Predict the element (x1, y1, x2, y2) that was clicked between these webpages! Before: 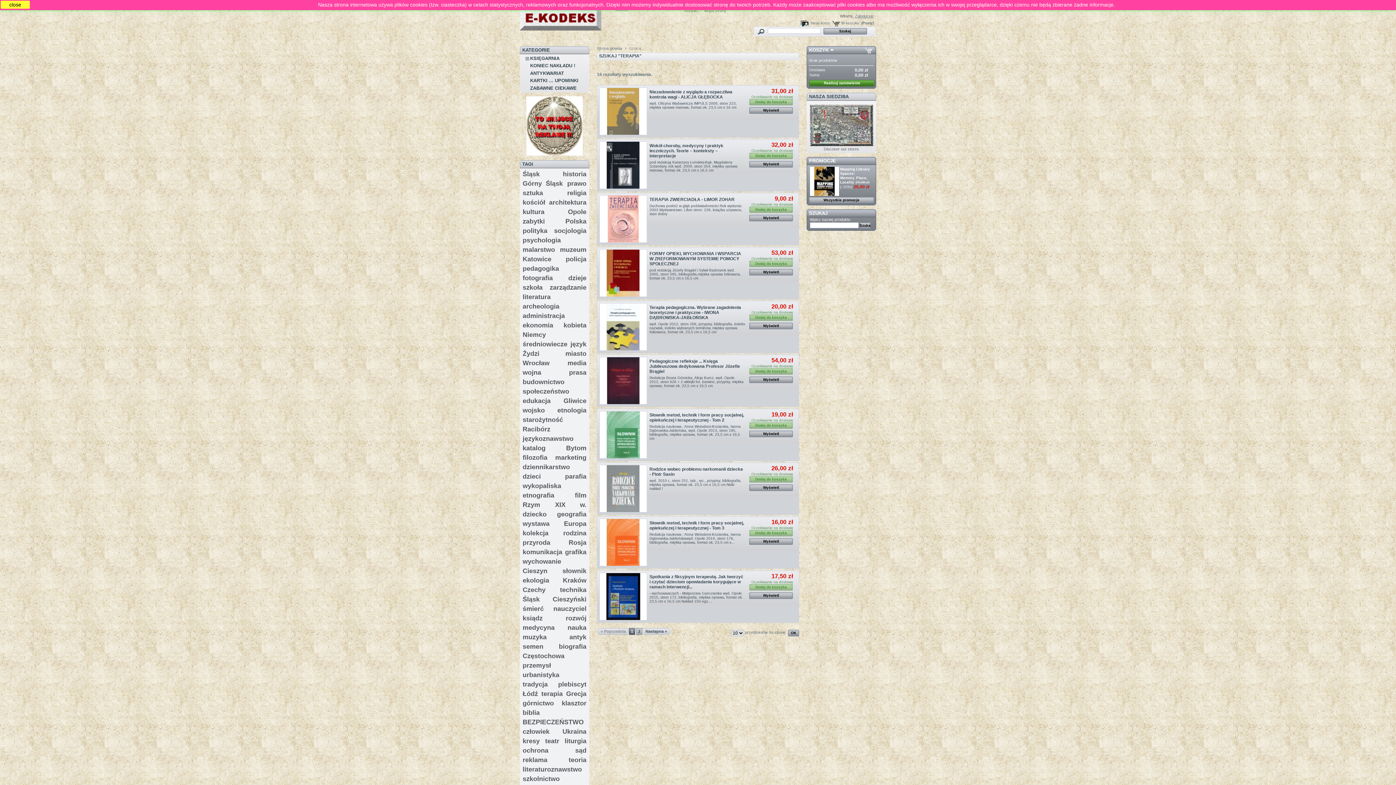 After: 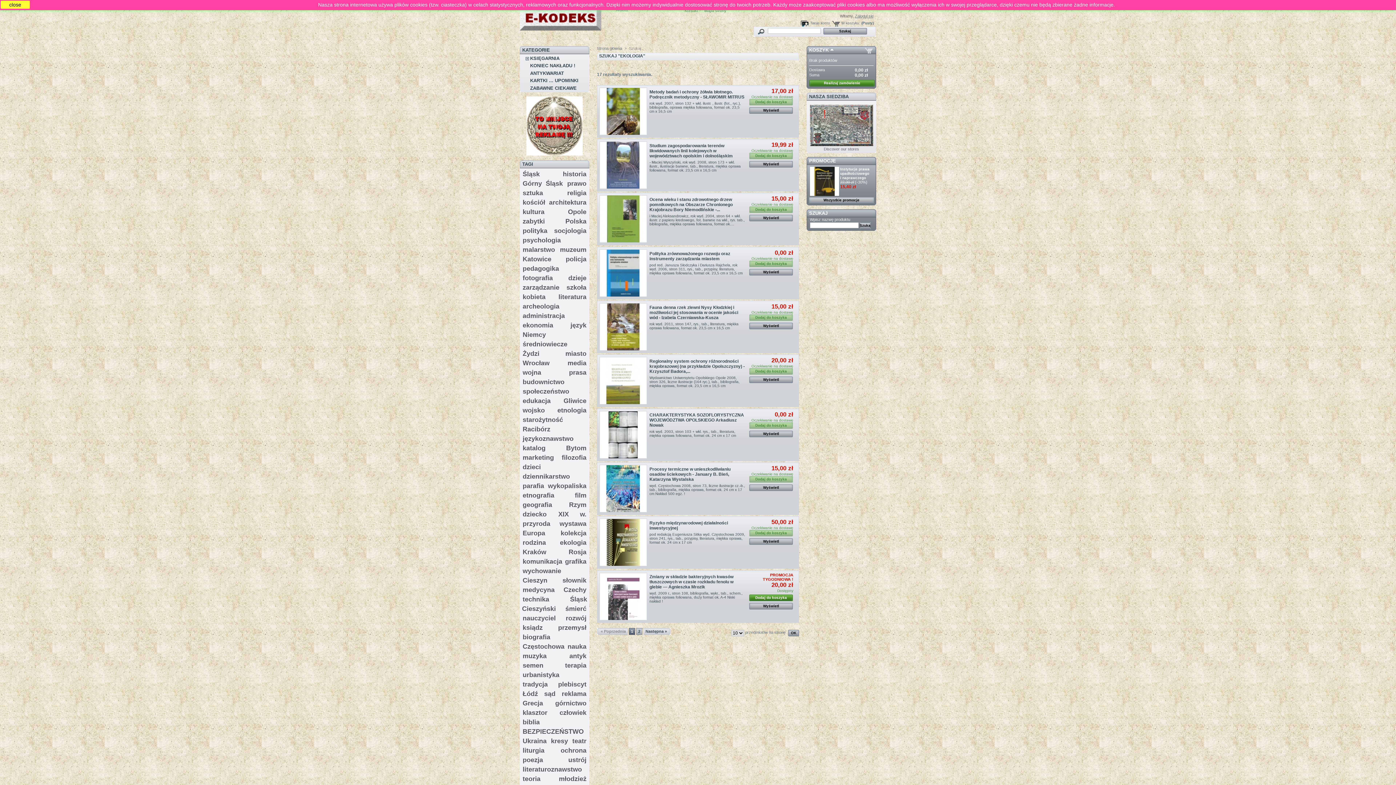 Action: label: ekologia bbox: (522, 577, 549, 584)